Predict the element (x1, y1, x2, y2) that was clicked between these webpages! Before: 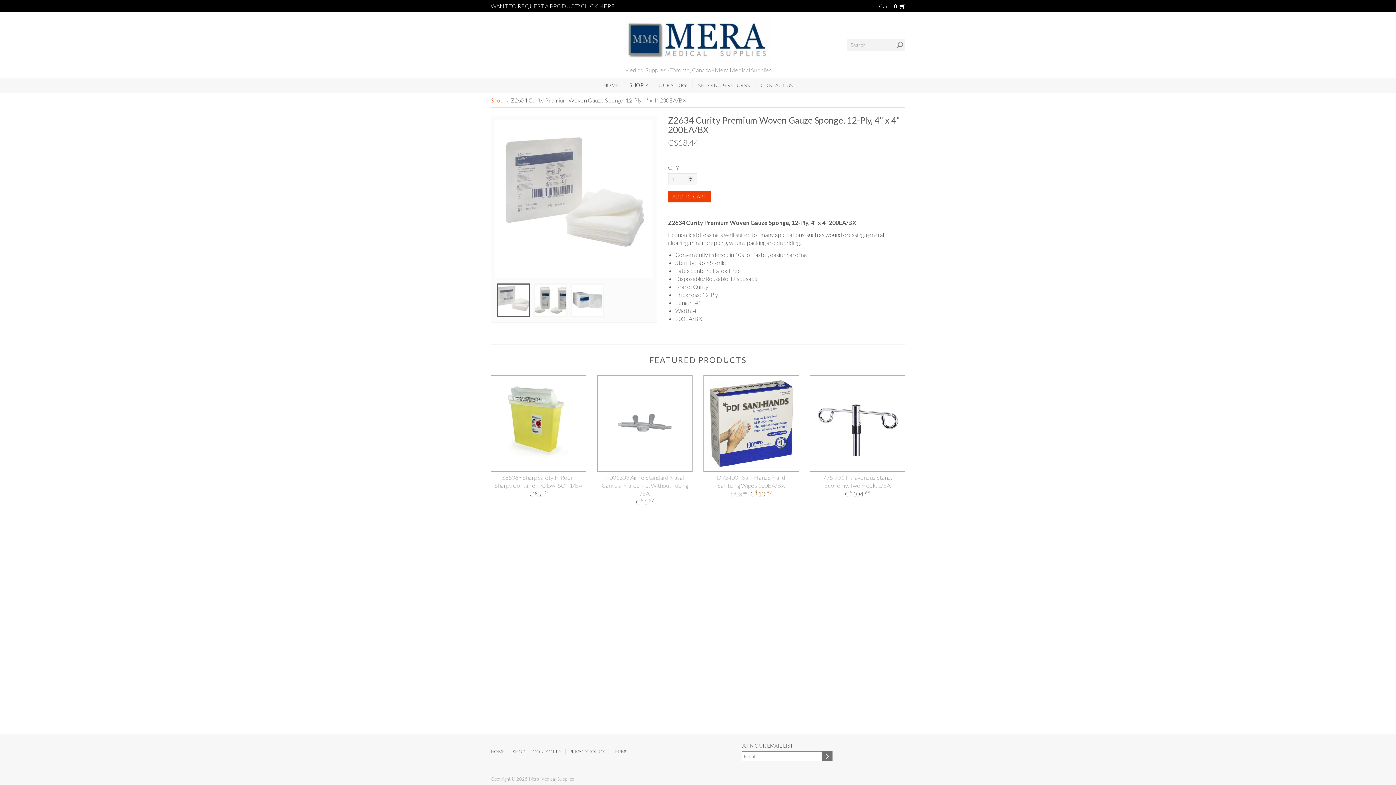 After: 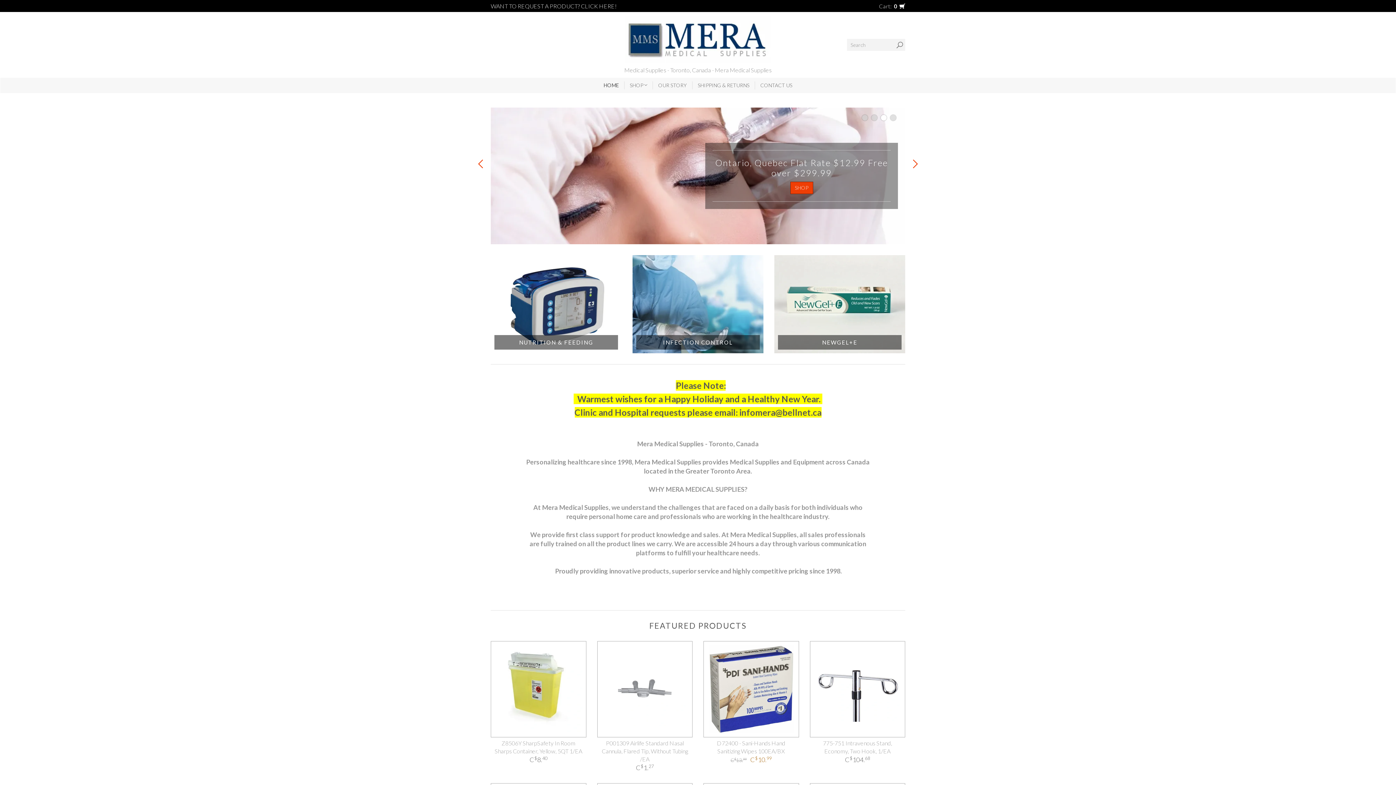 Action: label: HOME bbox: (598, 77, 624, 93)